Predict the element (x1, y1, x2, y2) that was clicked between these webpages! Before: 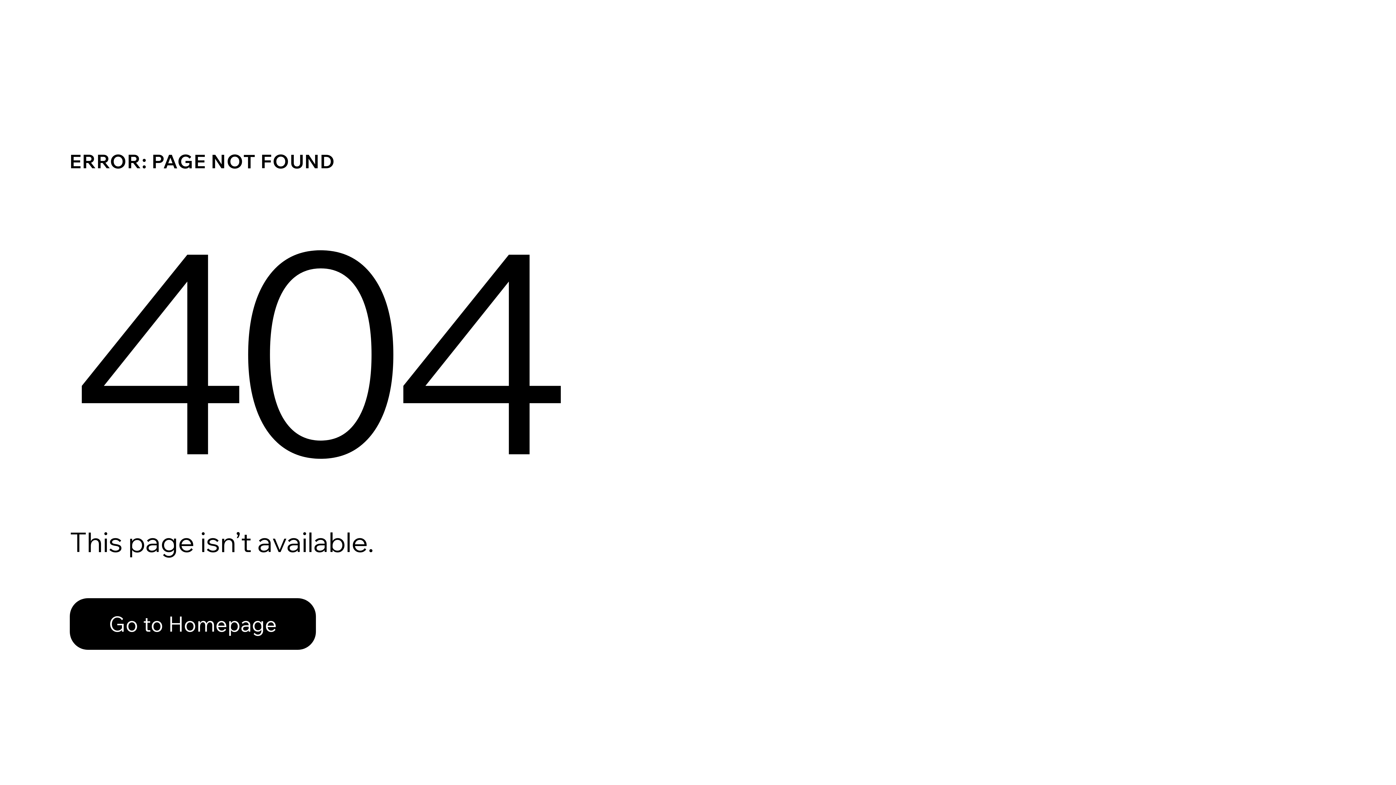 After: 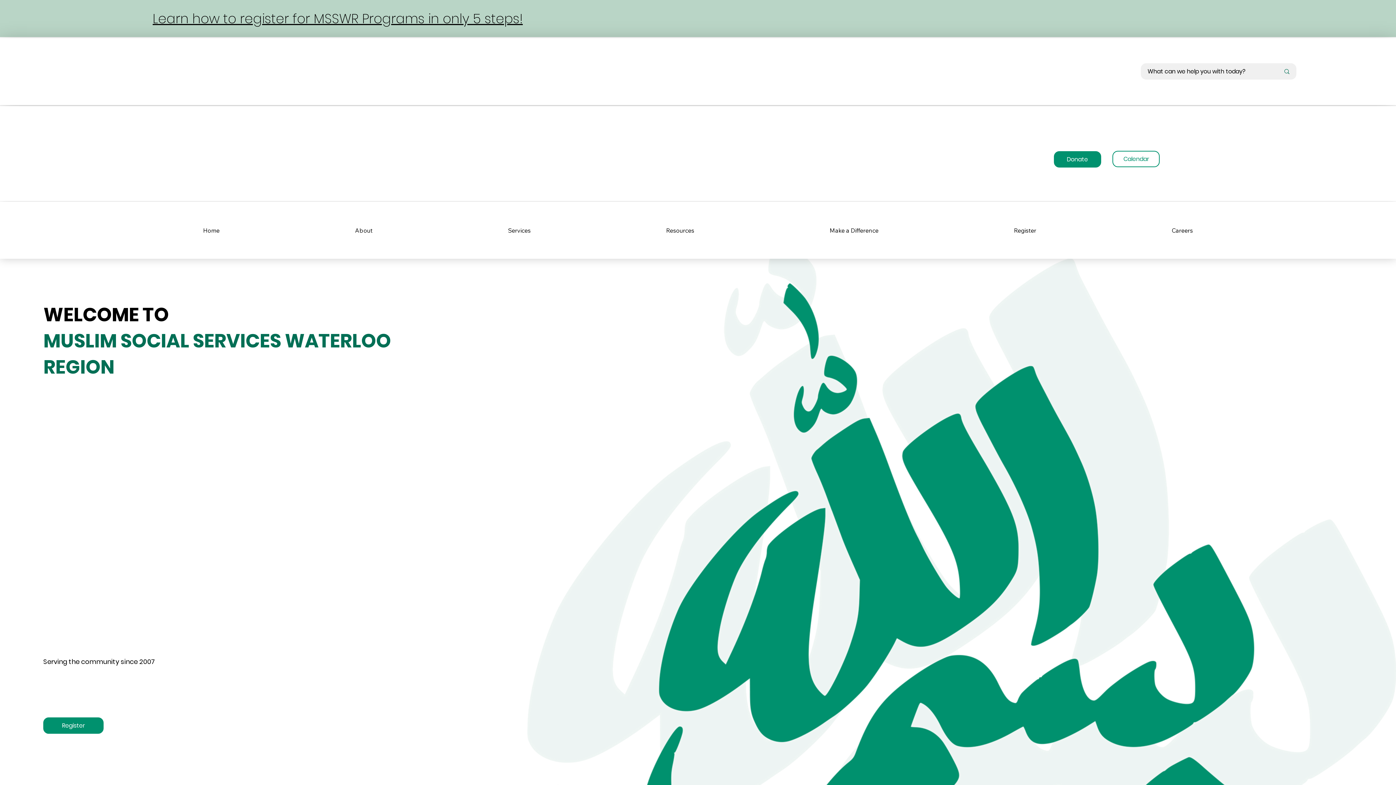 Action: label: Go to Homepage bbox: (69, 598, 316, 650)